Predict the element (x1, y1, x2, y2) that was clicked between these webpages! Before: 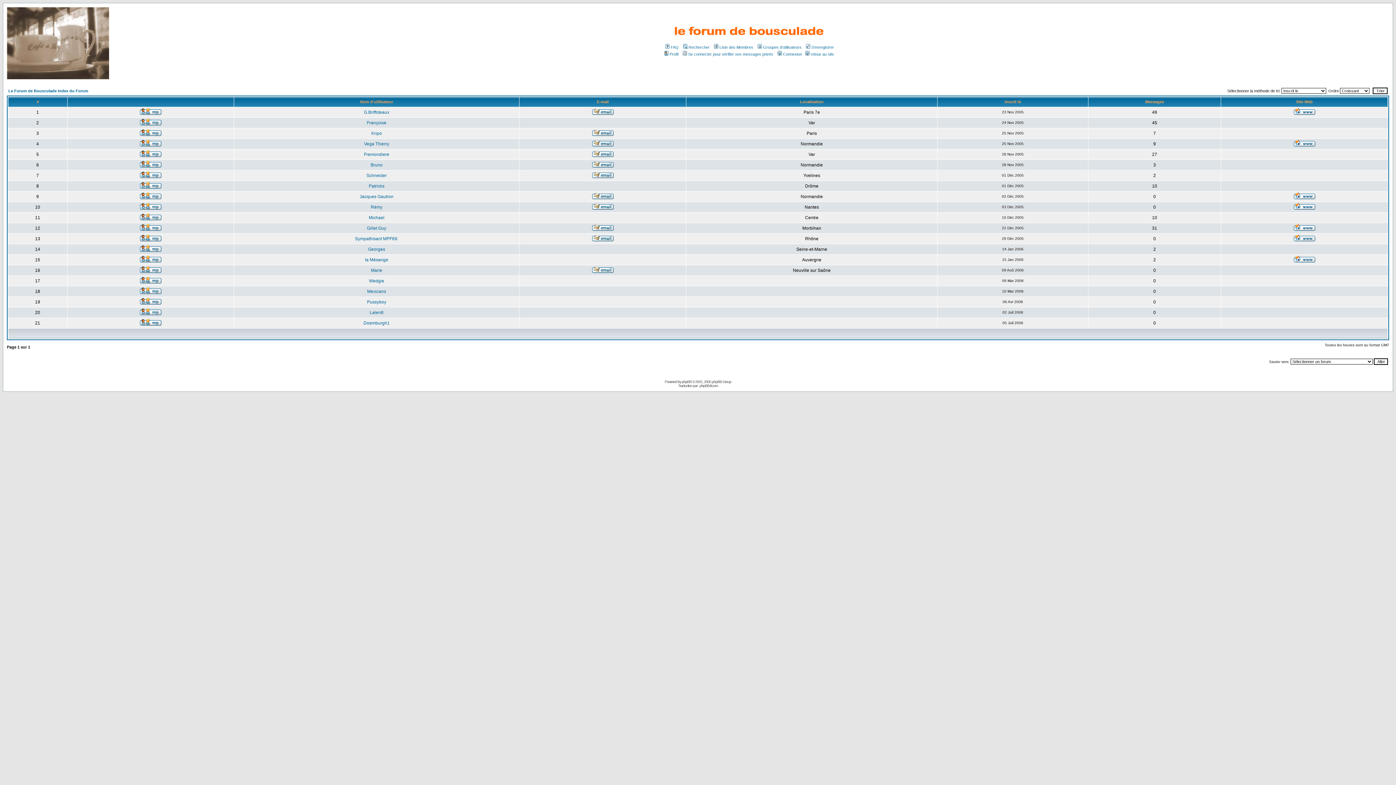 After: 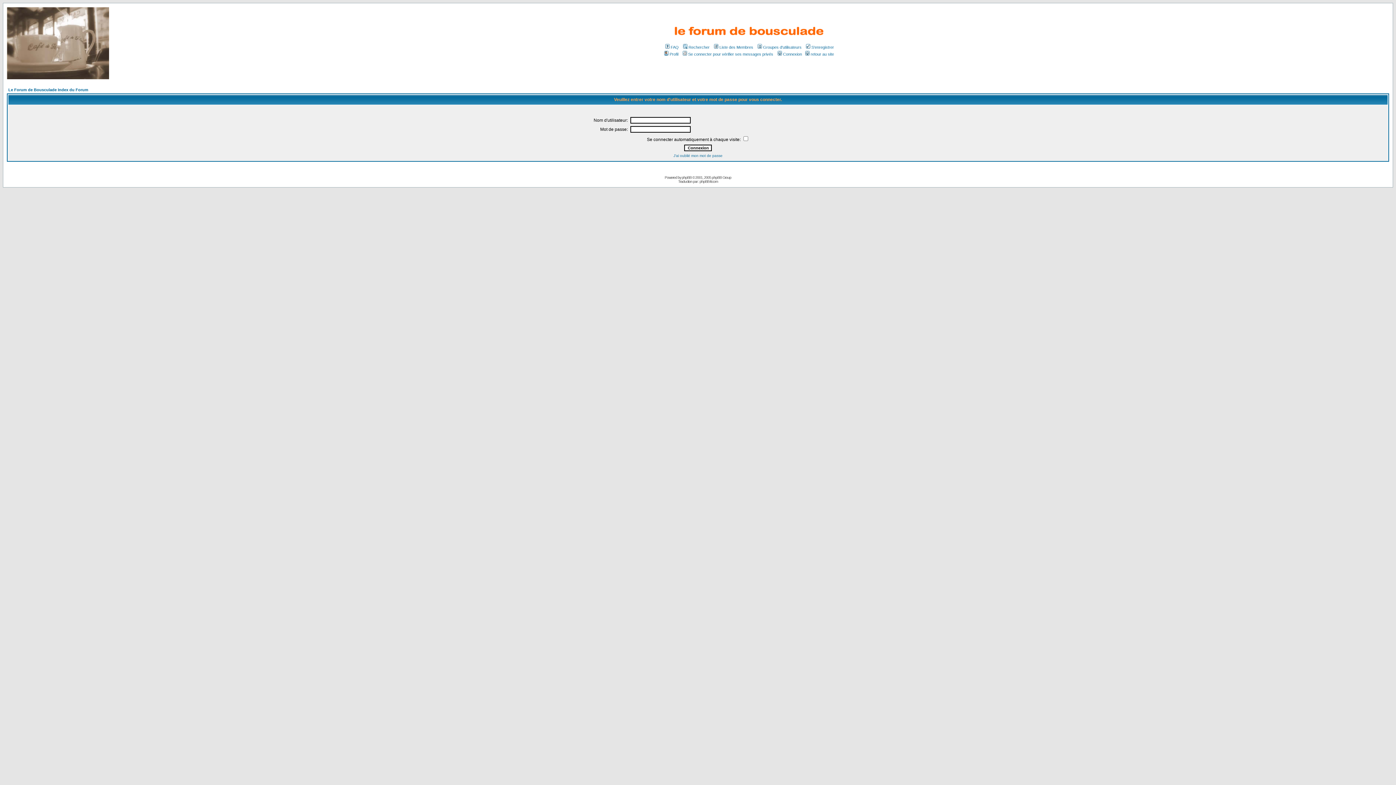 Action: bbox: (140, 246, 161, 253)